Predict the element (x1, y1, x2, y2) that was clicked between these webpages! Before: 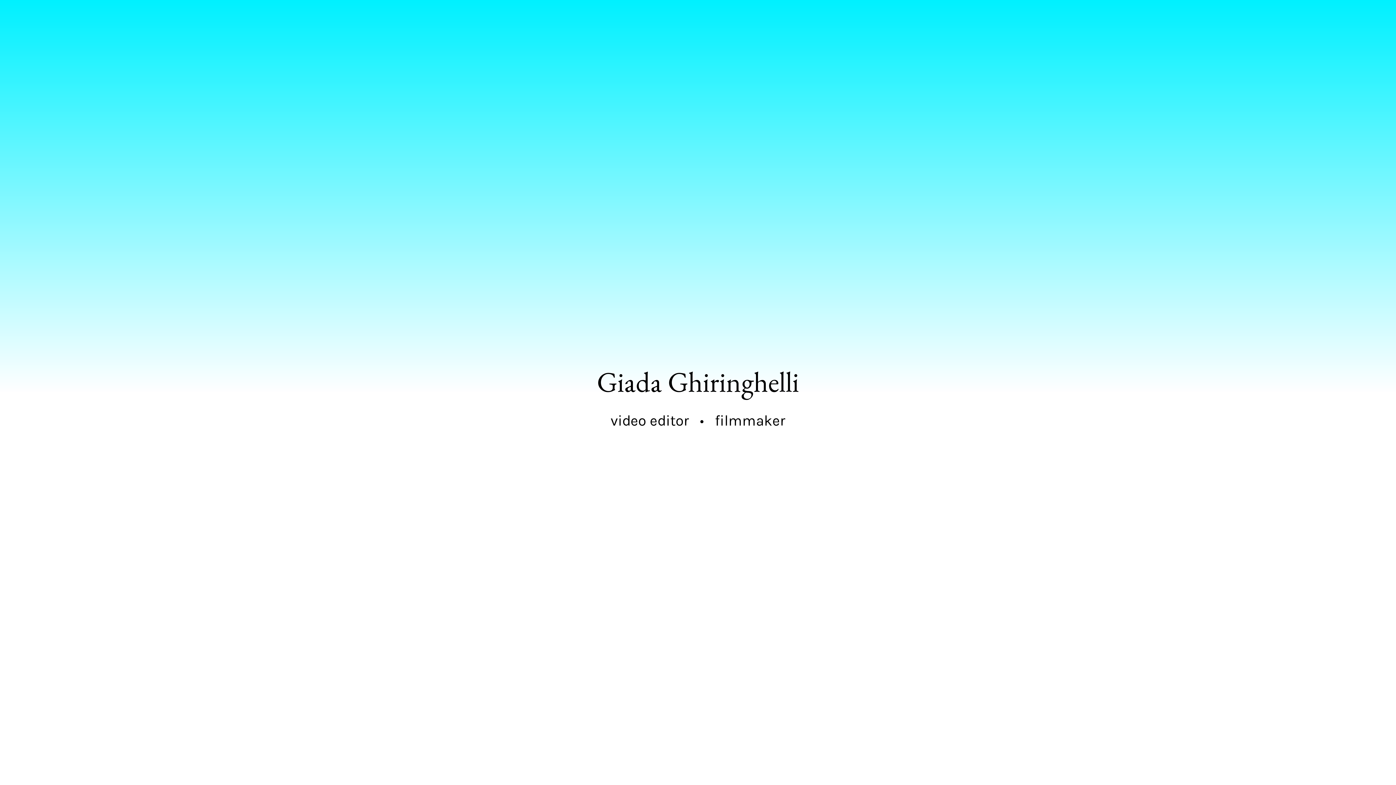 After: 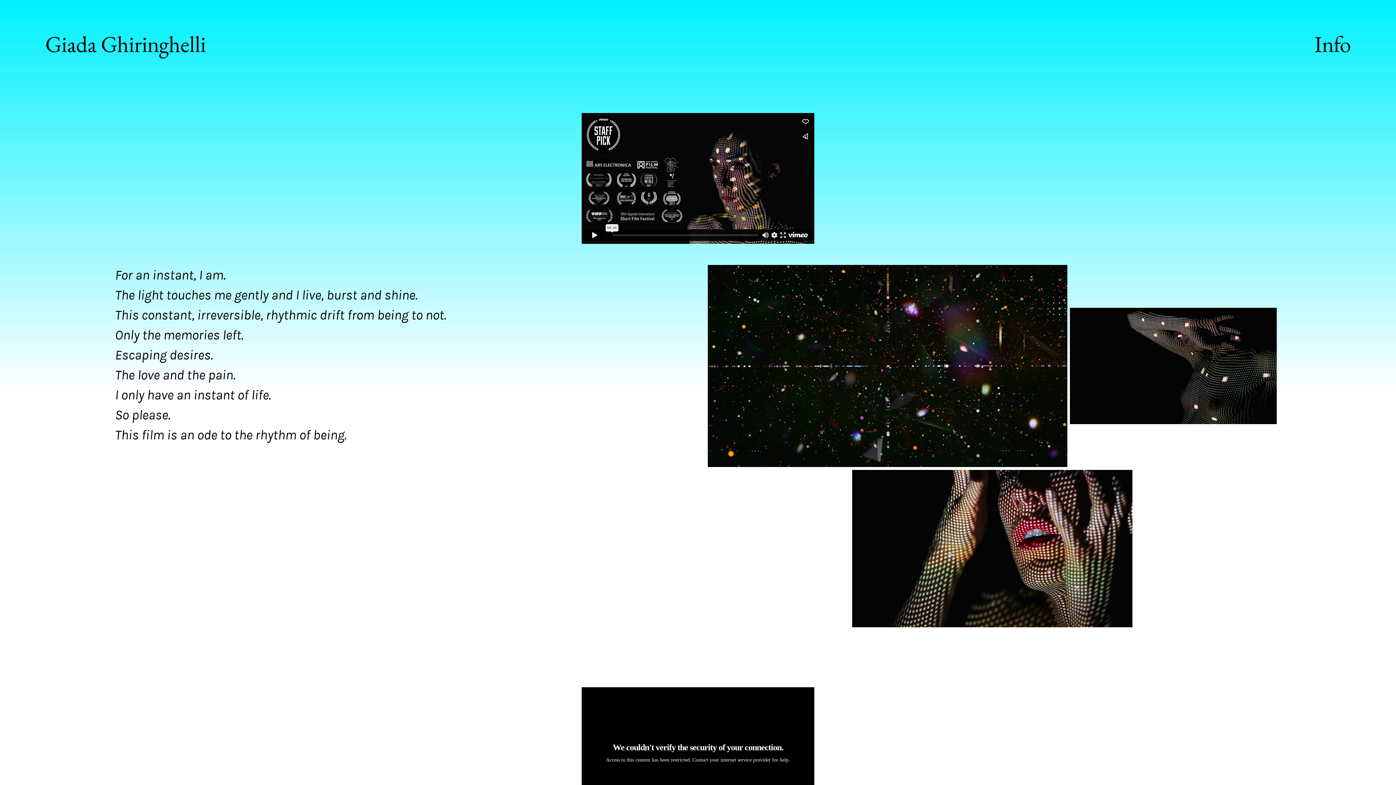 Action: label: filmmaker bbox: (715, 412, 785, 429)